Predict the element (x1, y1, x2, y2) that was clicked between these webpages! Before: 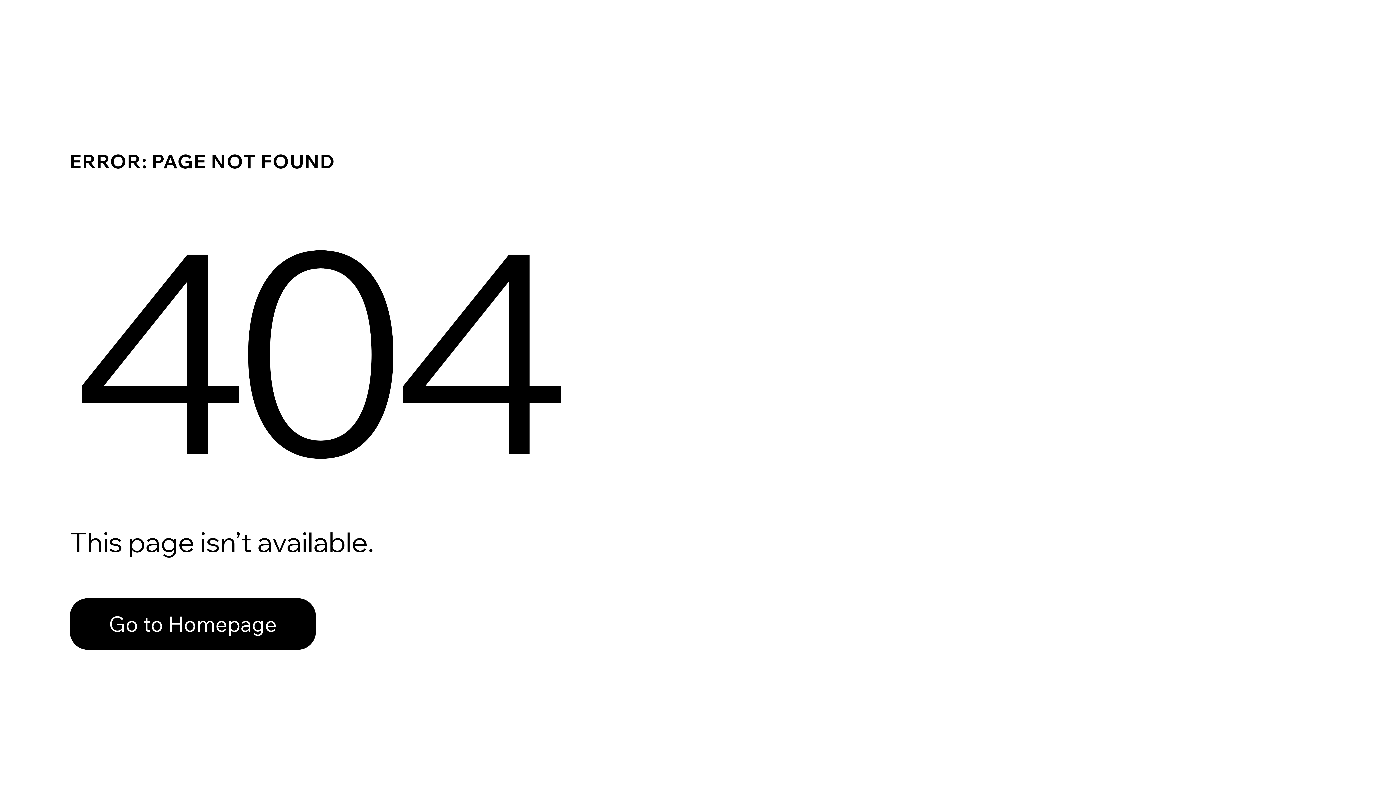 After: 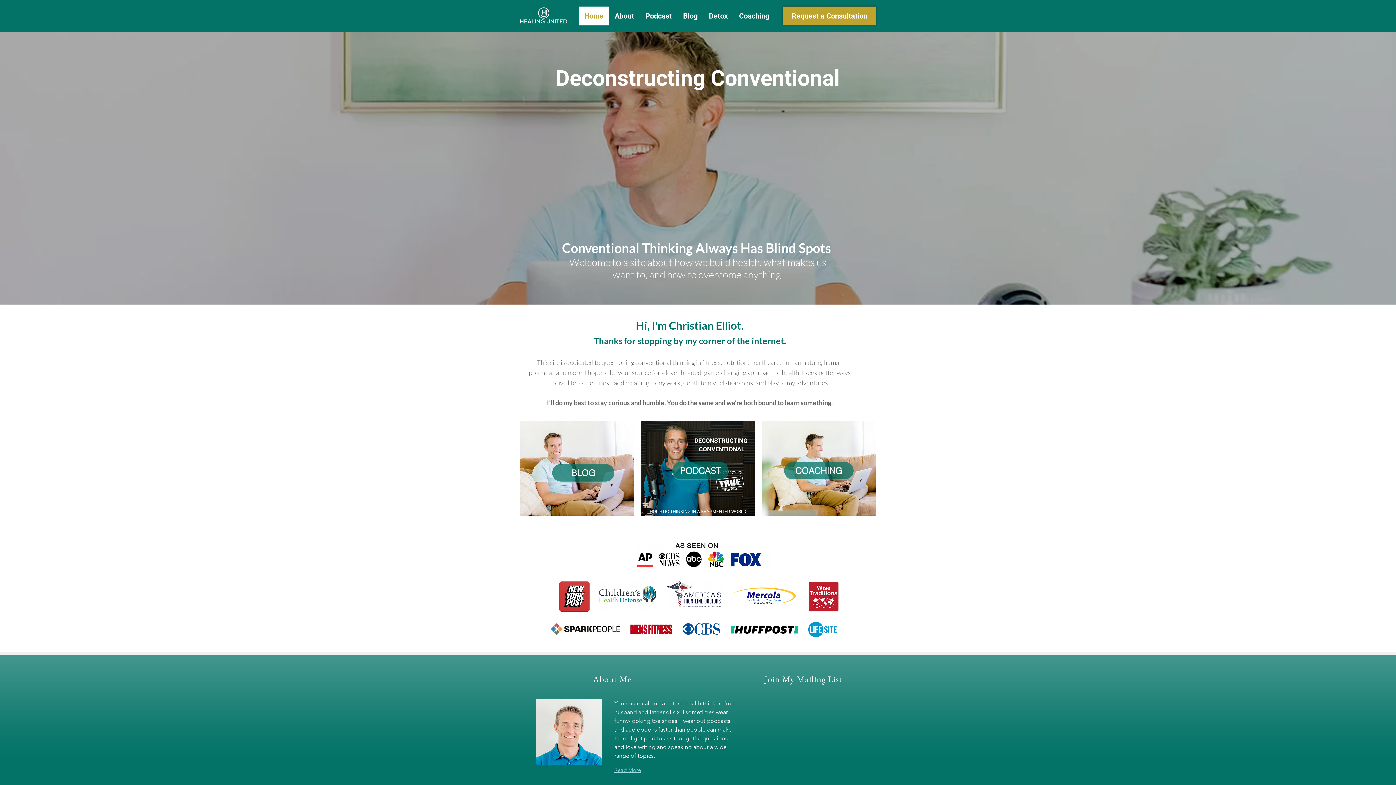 Action: label: Go to Homepage bbox: (69, 582, 768, 659)